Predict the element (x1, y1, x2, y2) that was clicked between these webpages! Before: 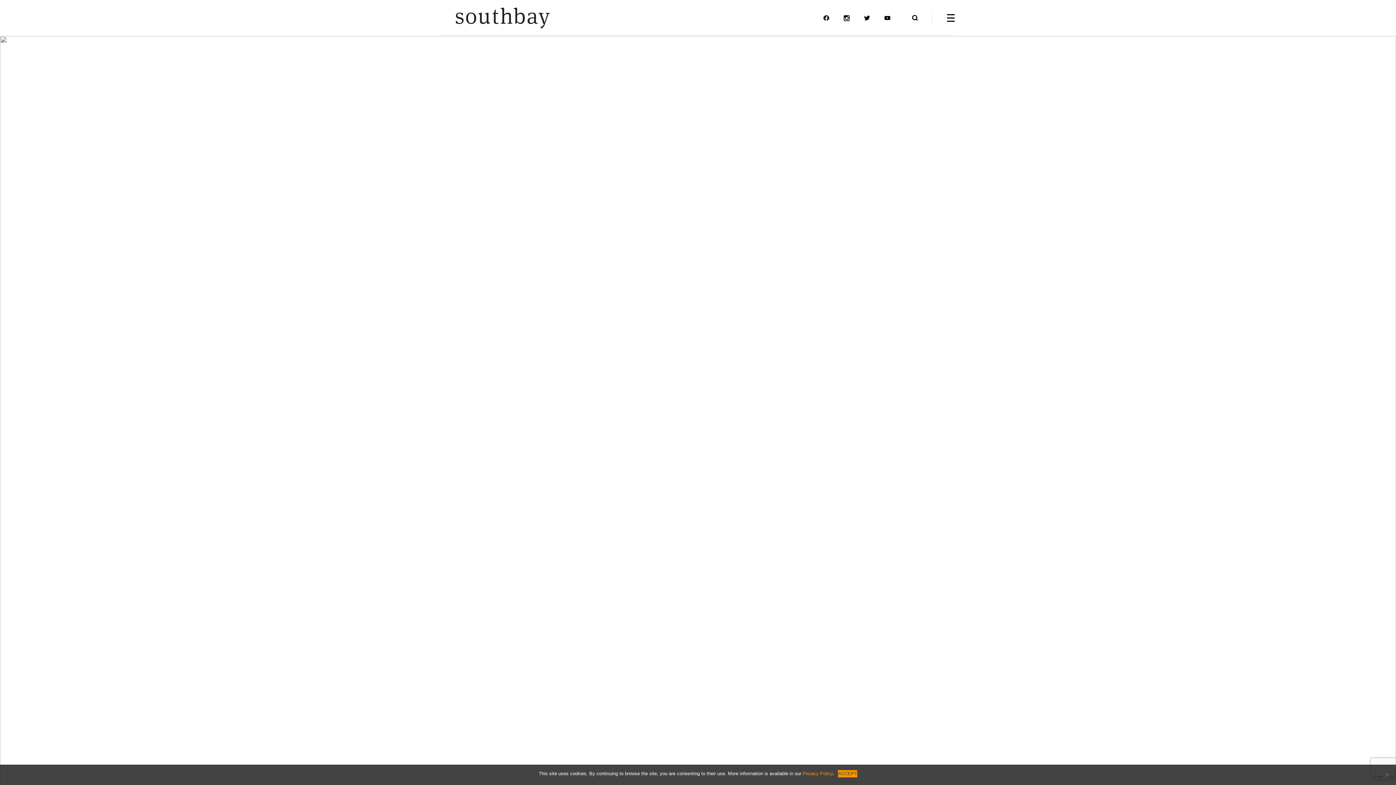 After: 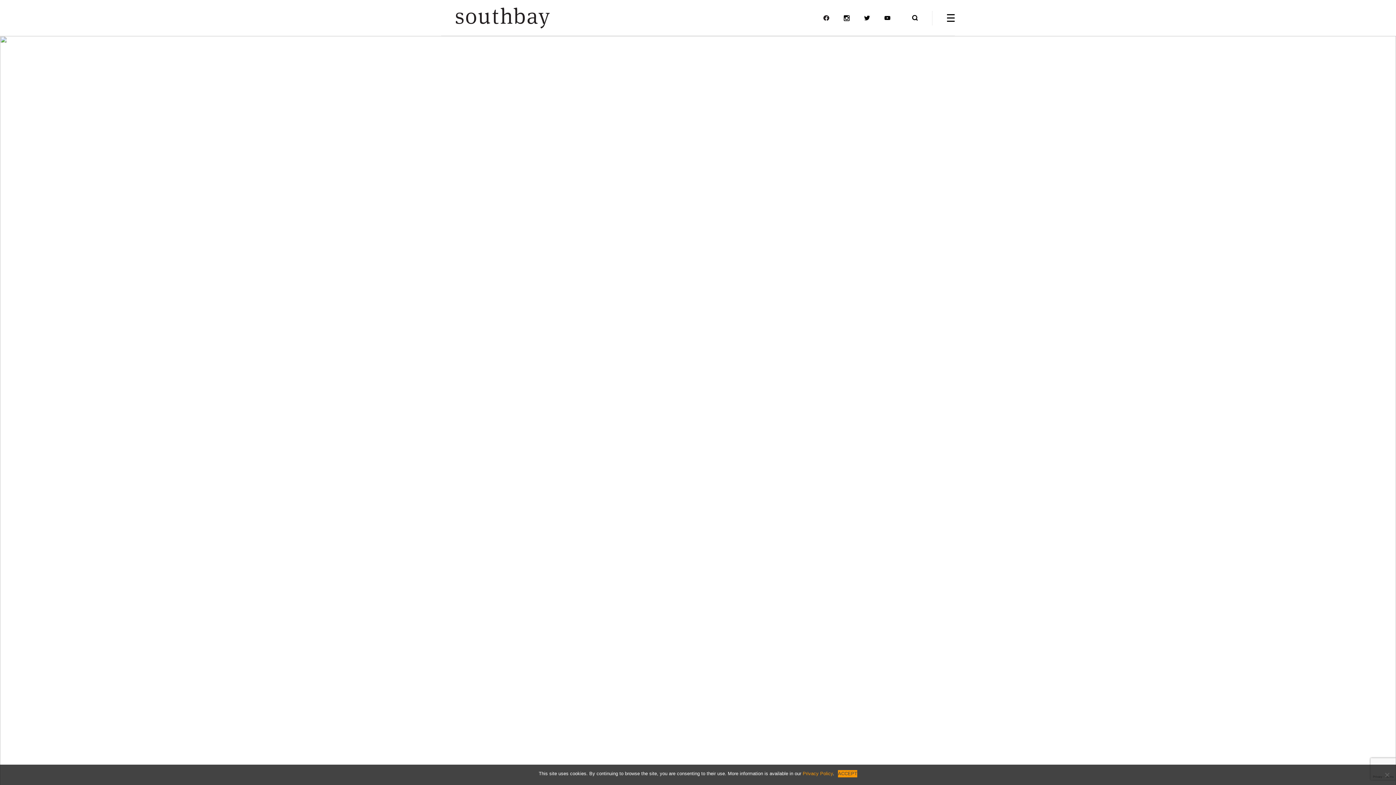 Action: bbox: (823, 15, 829, 20)